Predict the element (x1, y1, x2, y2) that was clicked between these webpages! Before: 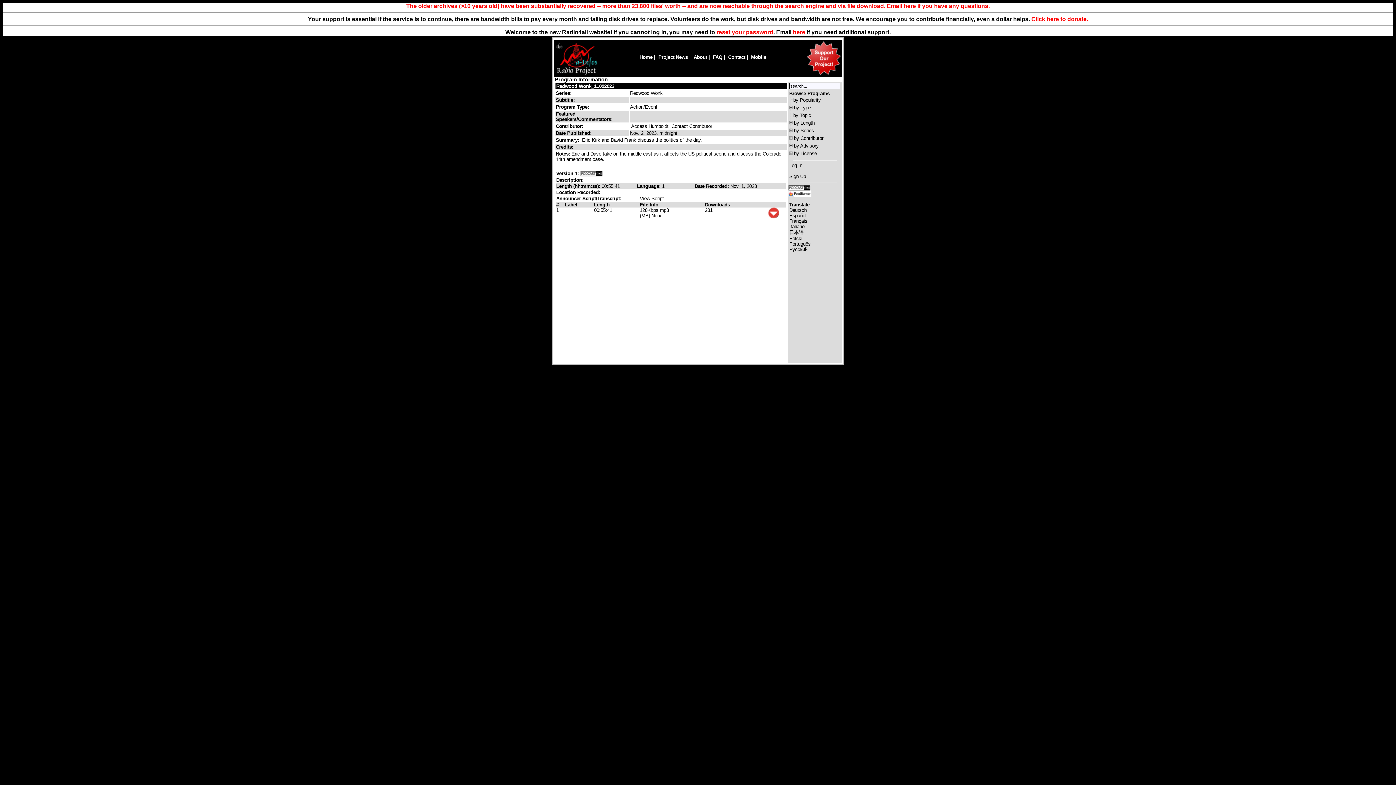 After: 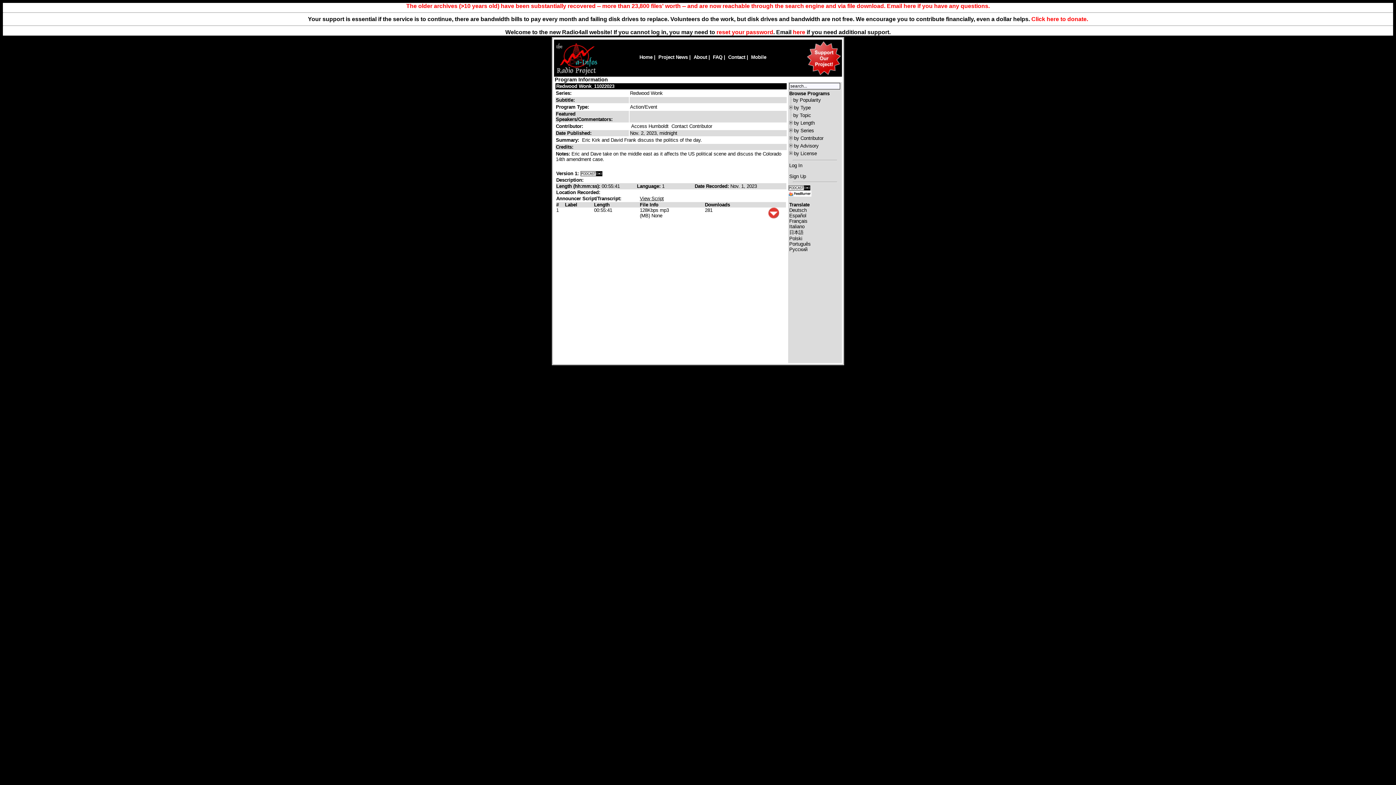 Action: label: Italiano bbox: (789, 223, 804, 229)